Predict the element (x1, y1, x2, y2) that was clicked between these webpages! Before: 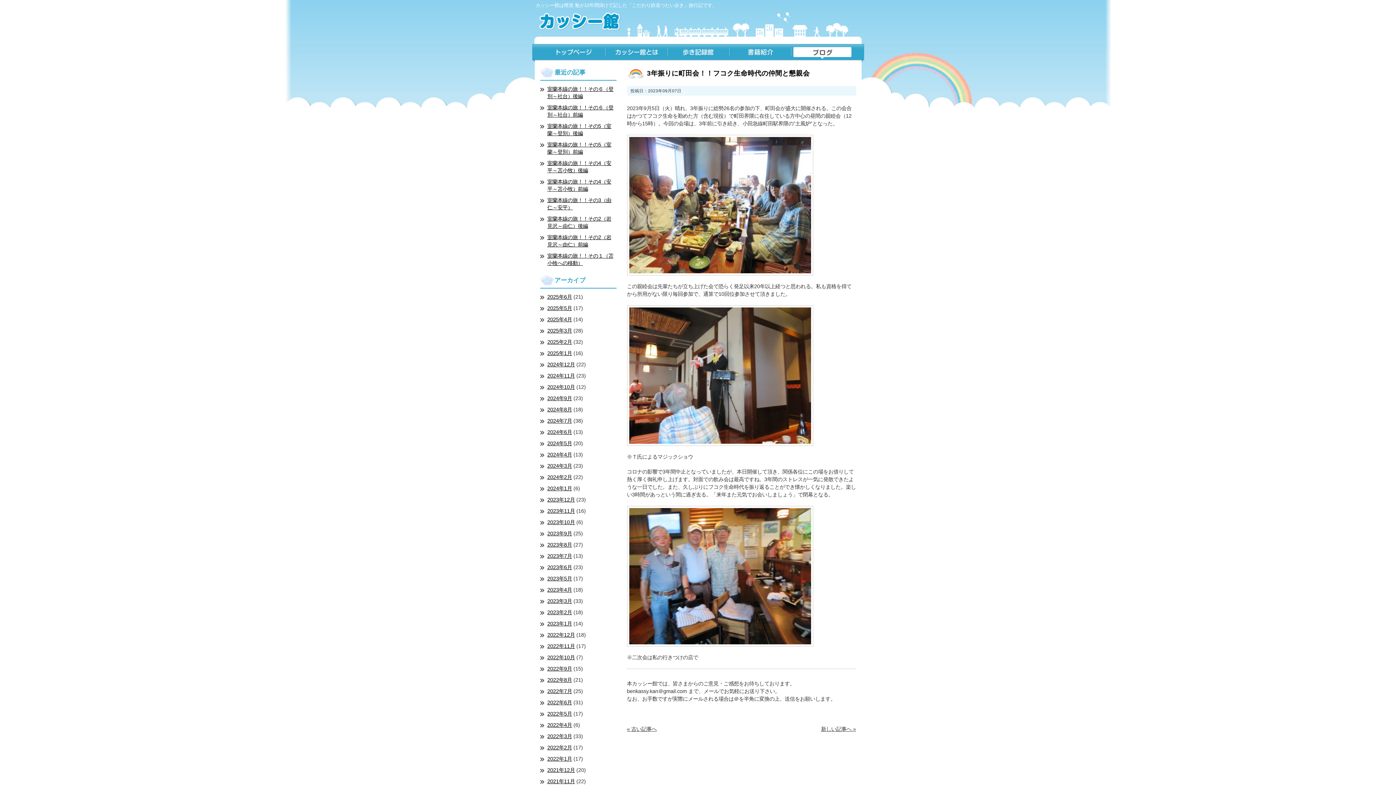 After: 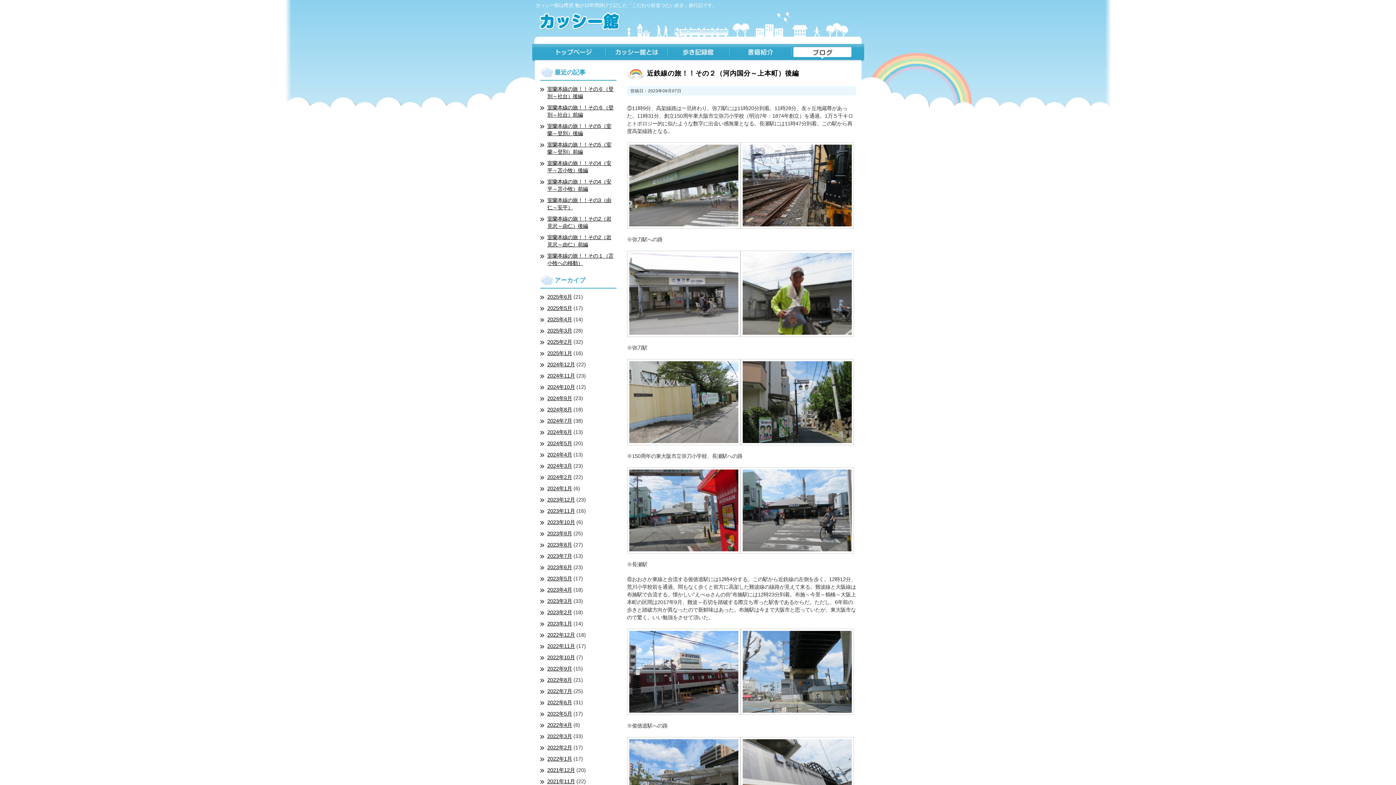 Action: bbox: (627, 725, 660, 733) label: « 古い記事へ